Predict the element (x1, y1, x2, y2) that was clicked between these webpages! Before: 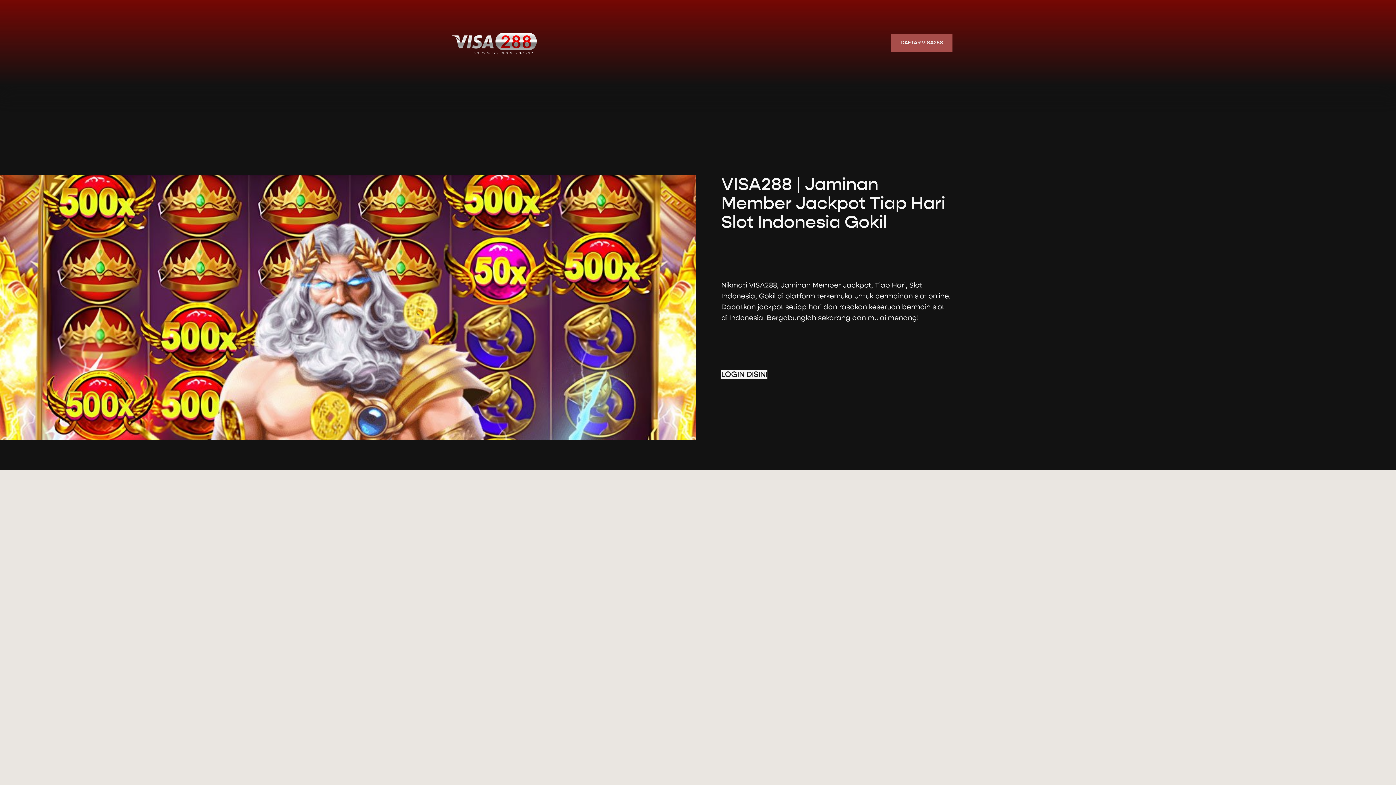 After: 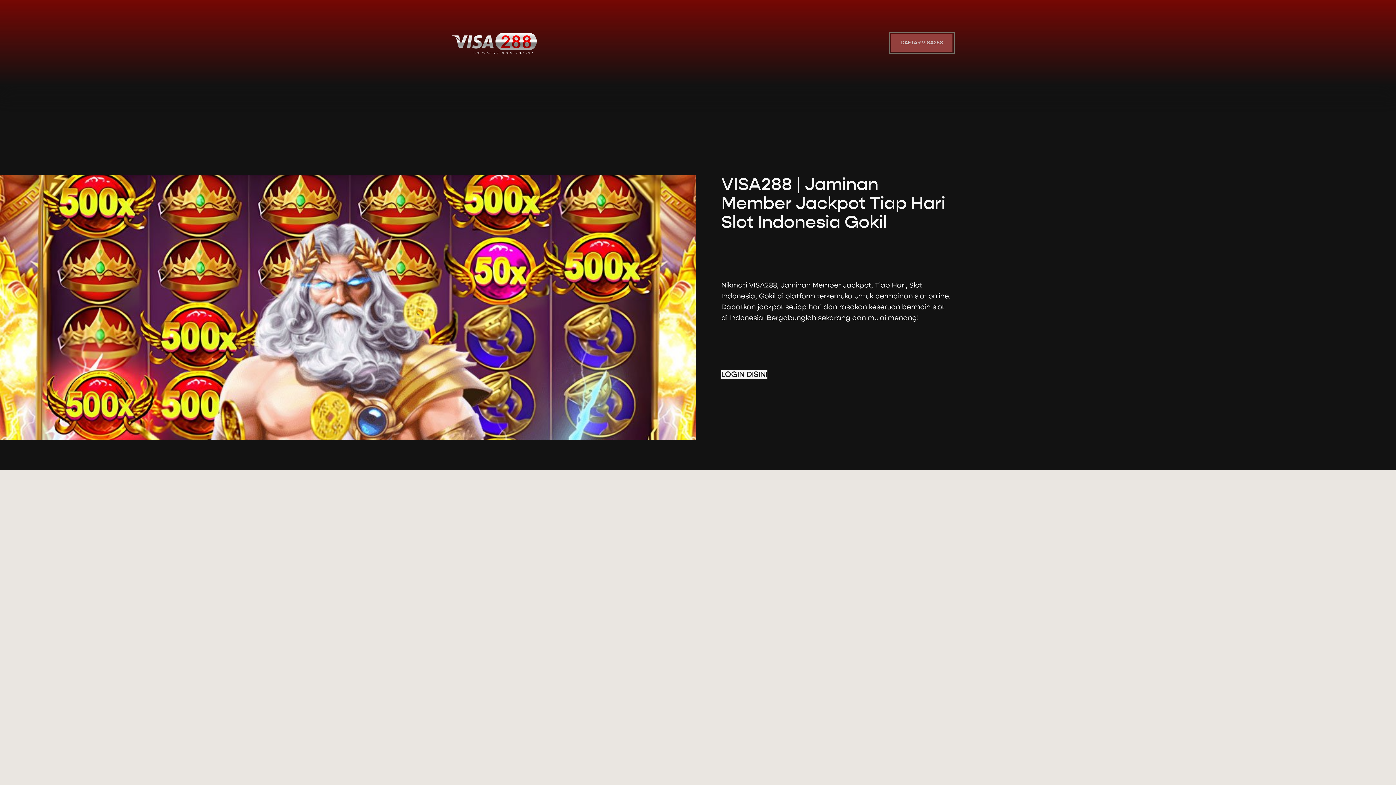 Action: label: DAFTAR VISA288 bbox: (891, 34, 952, 51)